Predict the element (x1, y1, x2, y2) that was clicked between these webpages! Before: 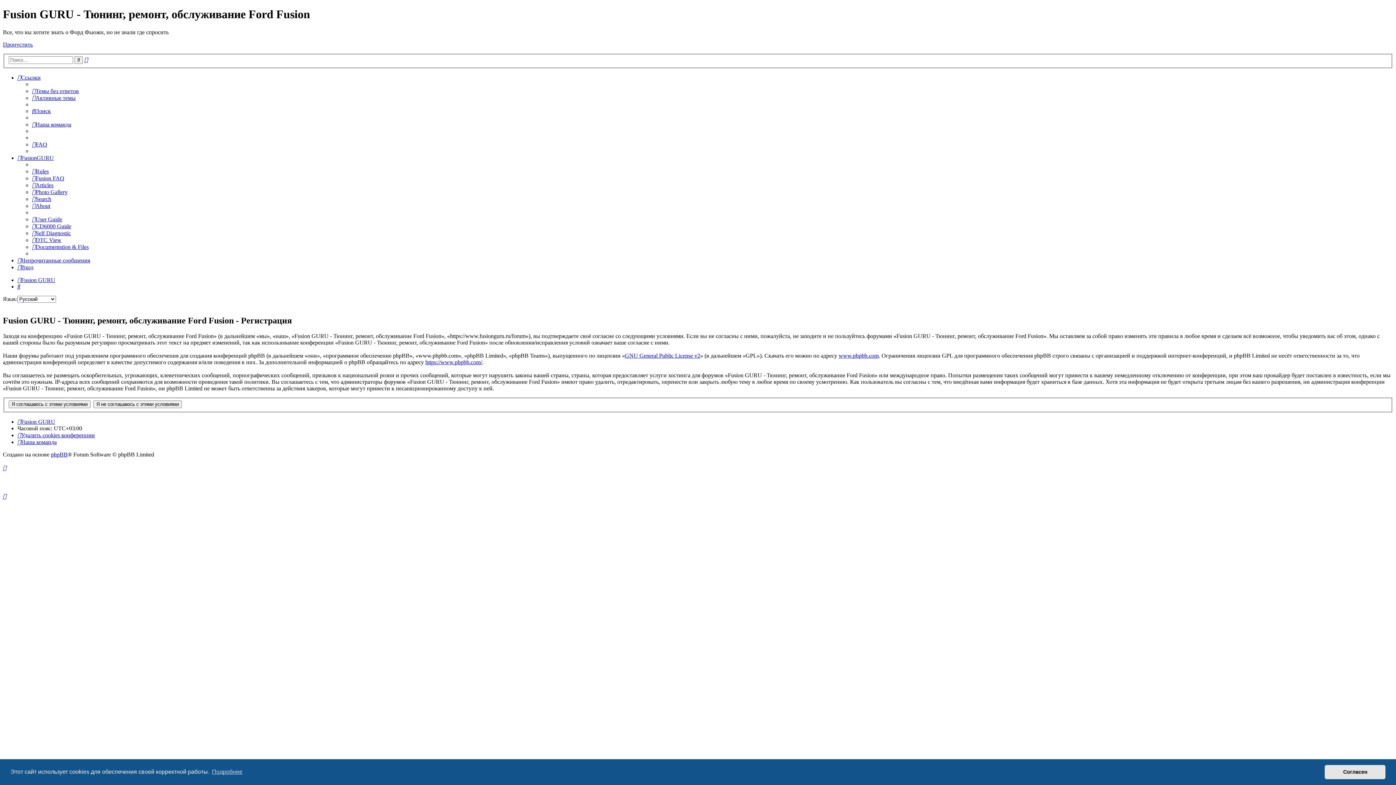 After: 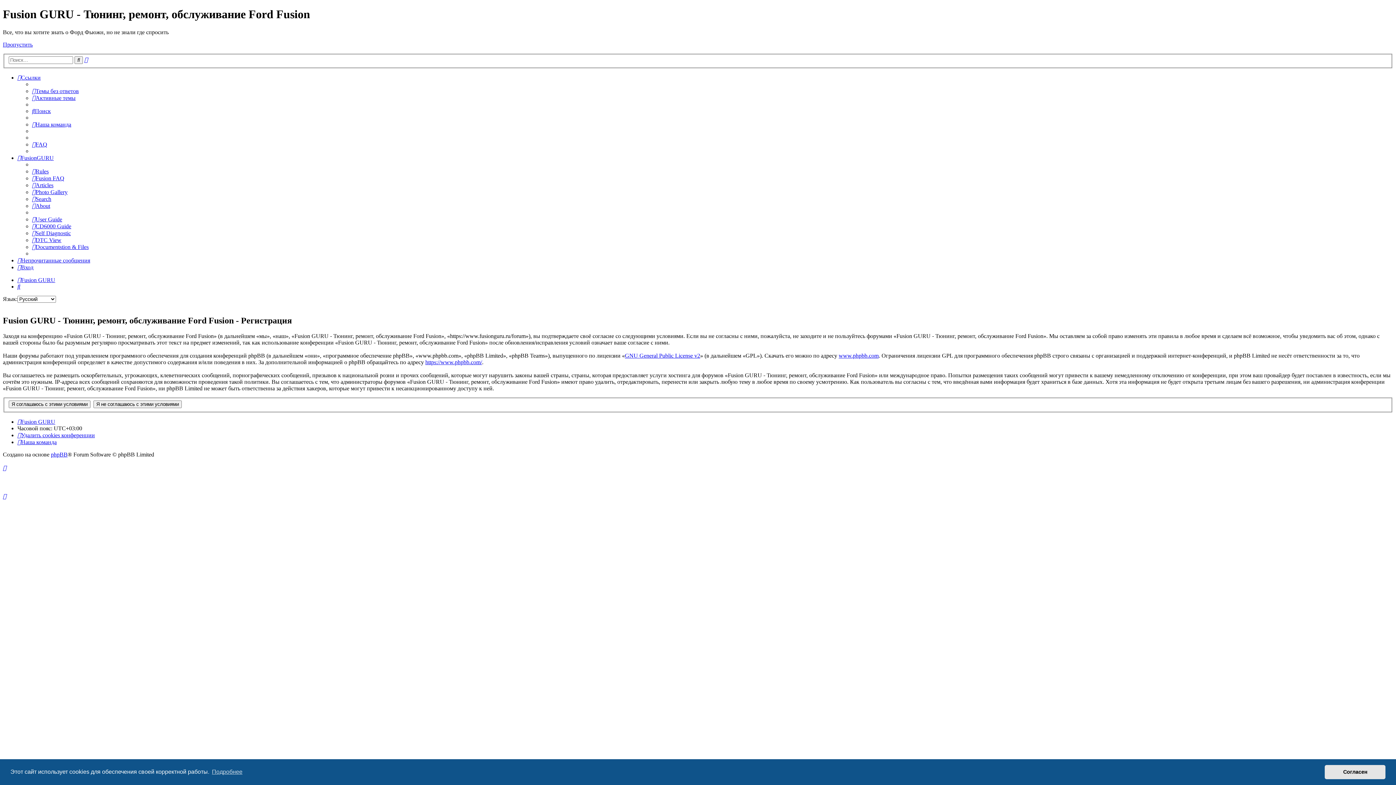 Action: bbox: (2, 493, 6, 499)